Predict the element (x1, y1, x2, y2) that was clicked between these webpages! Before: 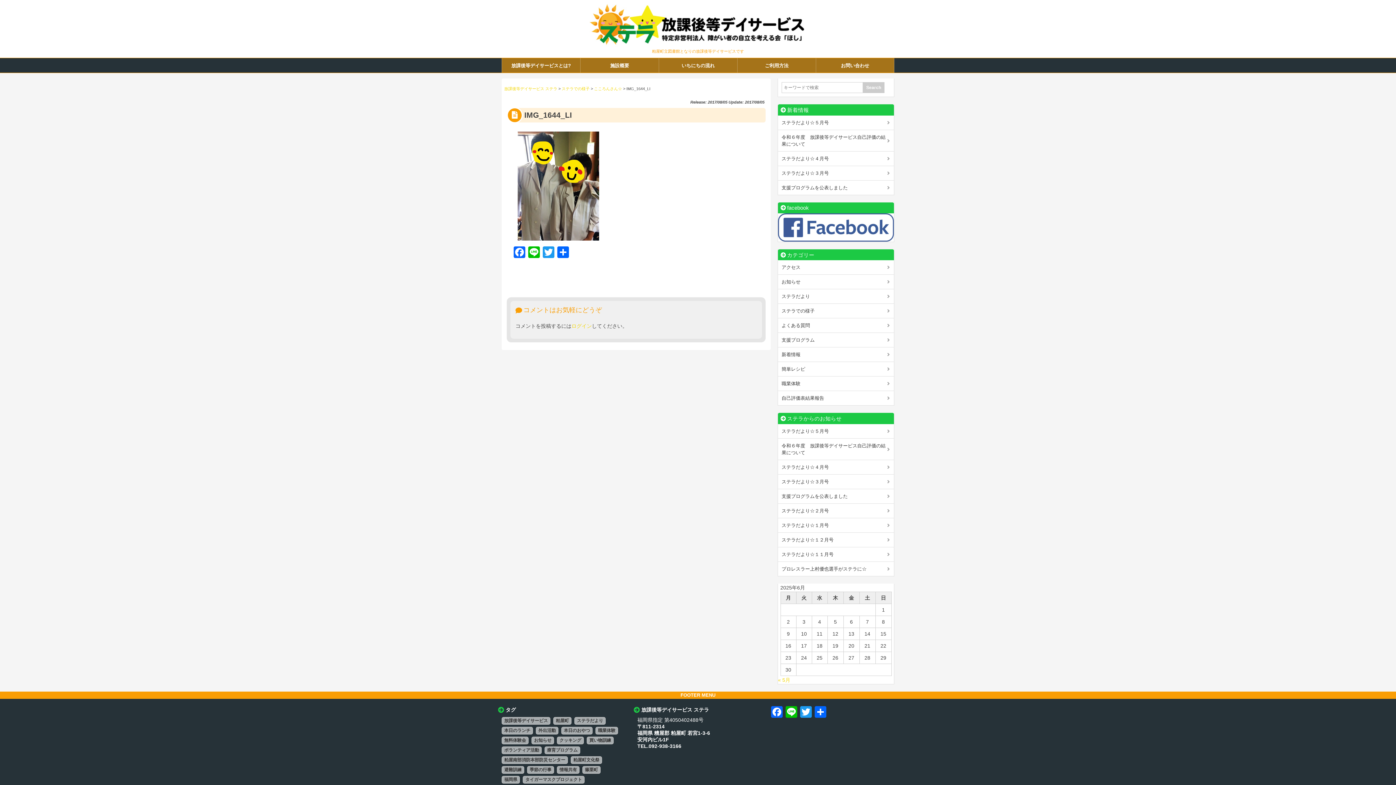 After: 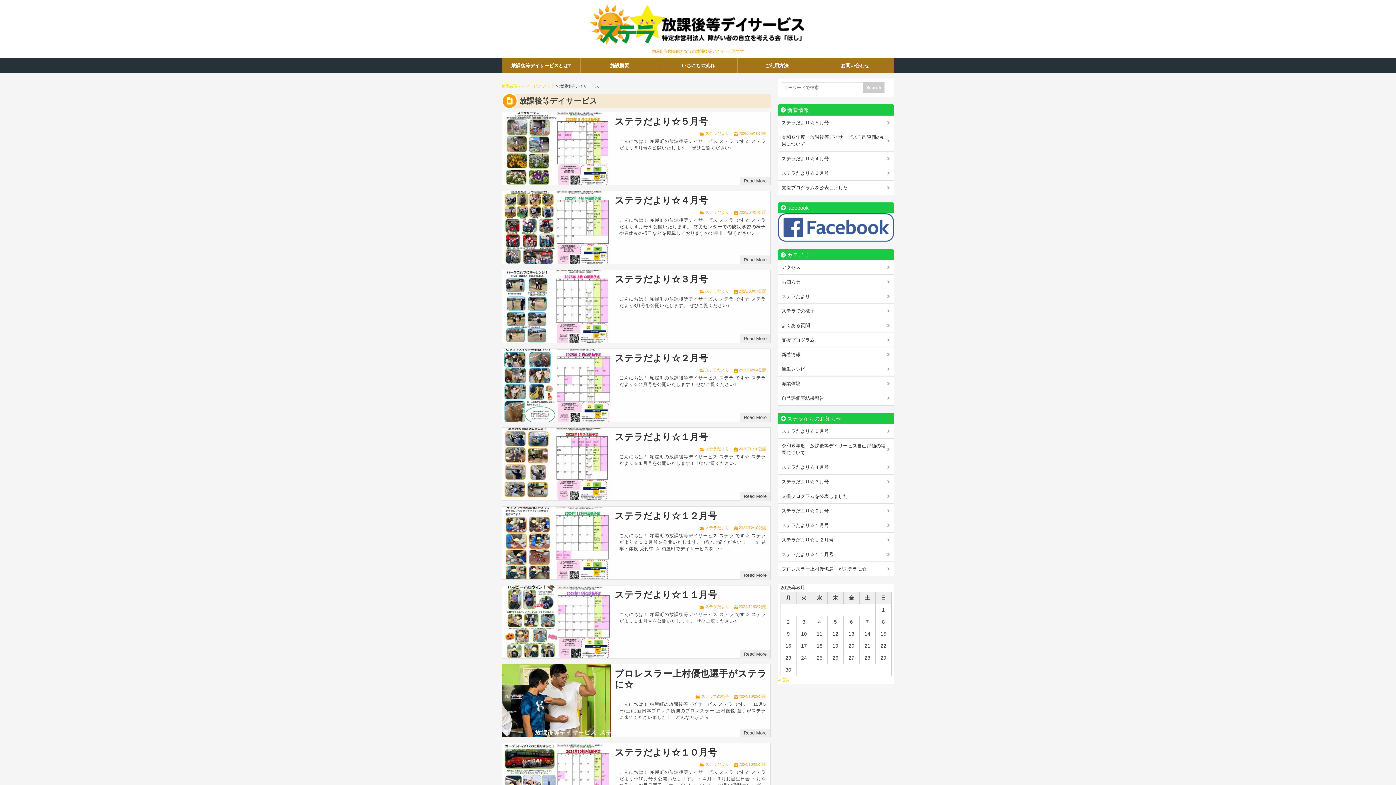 Action: label: 放課後等デイサービス bbox: (501, 717, 550, 725)